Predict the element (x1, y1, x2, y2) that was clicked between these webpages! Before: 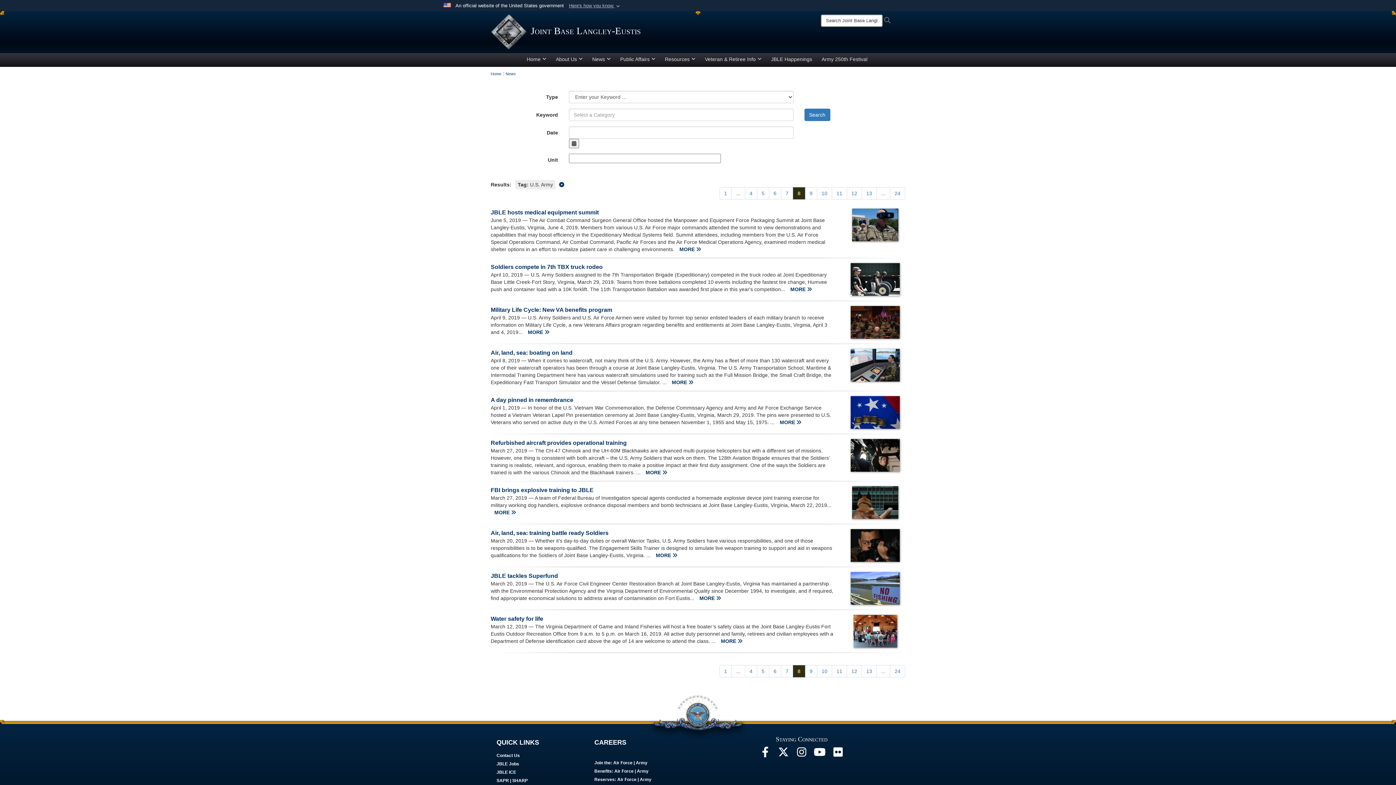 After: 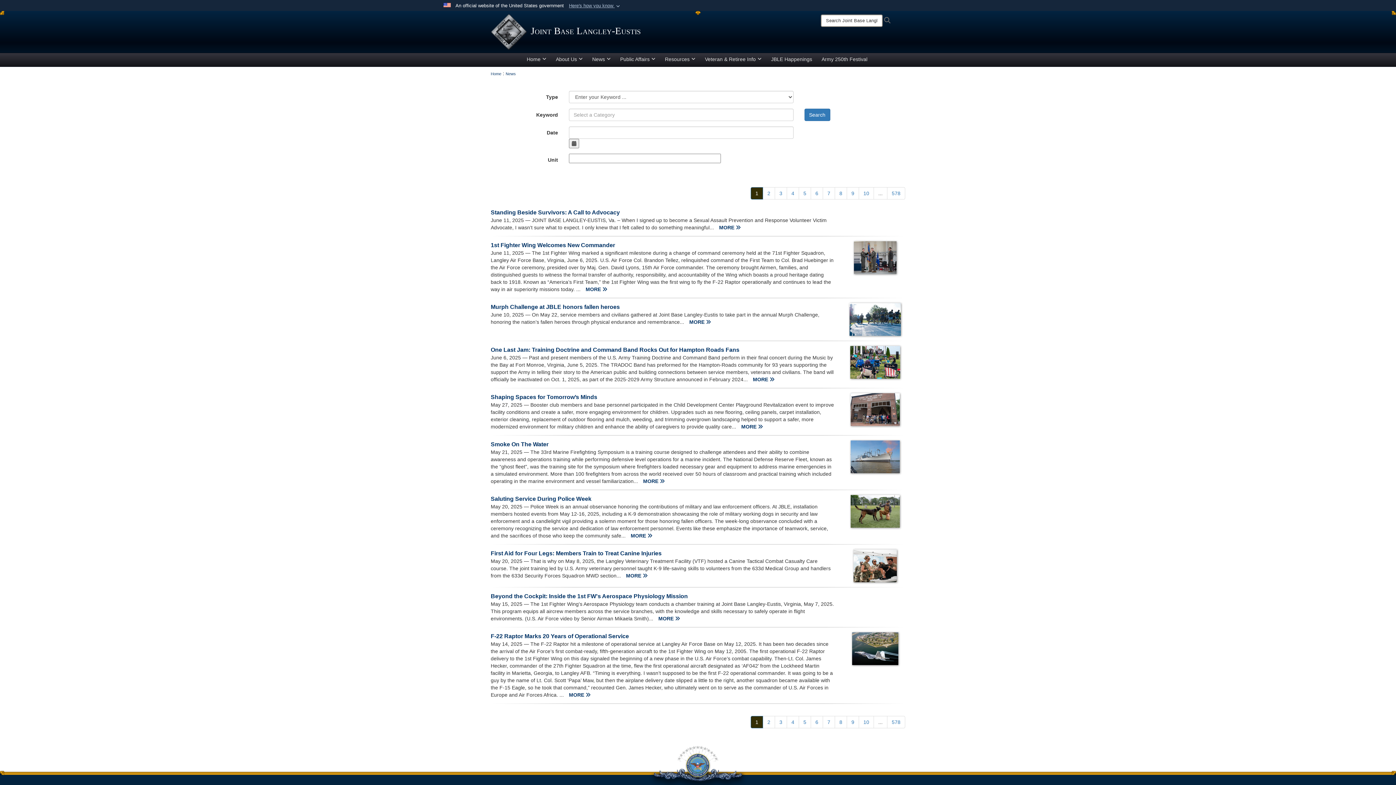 Action: label: News bbox: (587, 53, 615, 64)